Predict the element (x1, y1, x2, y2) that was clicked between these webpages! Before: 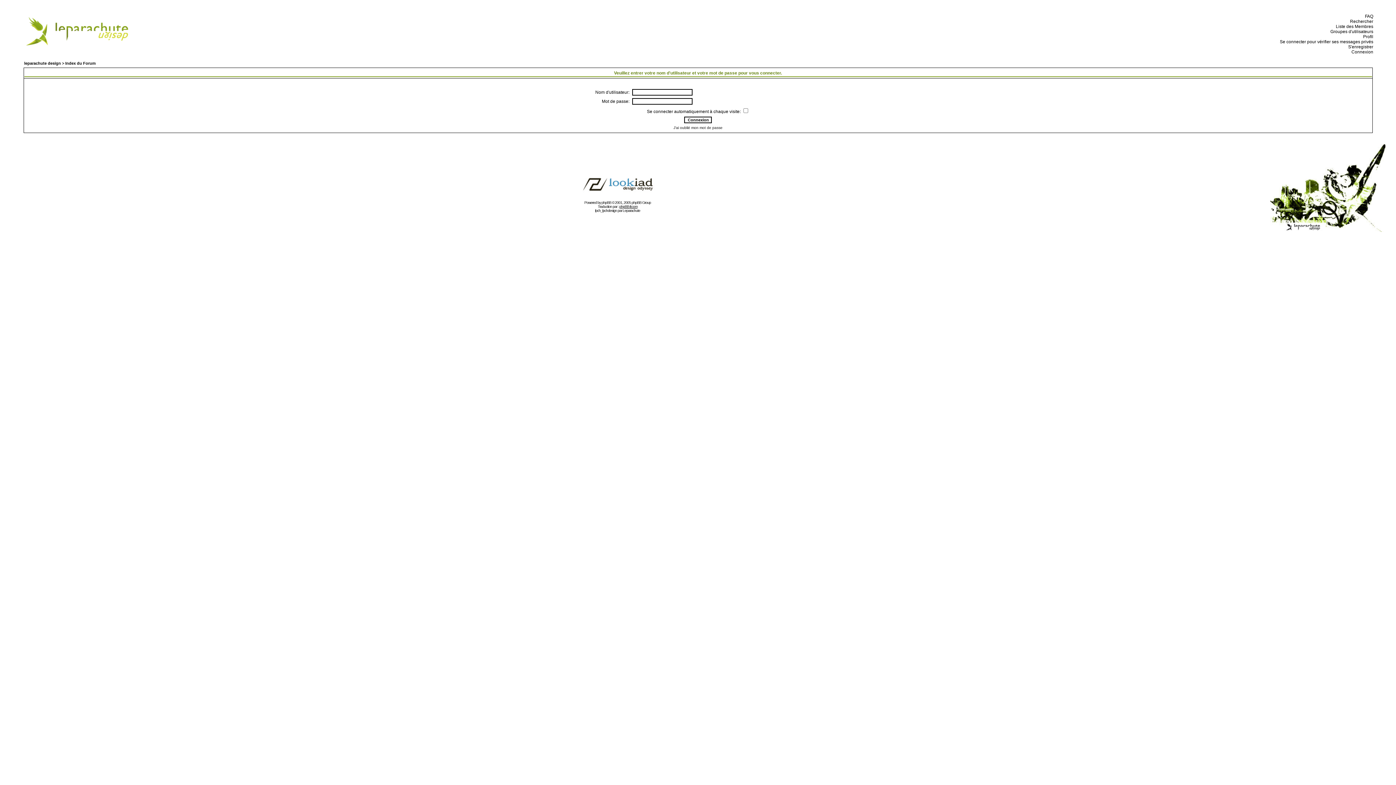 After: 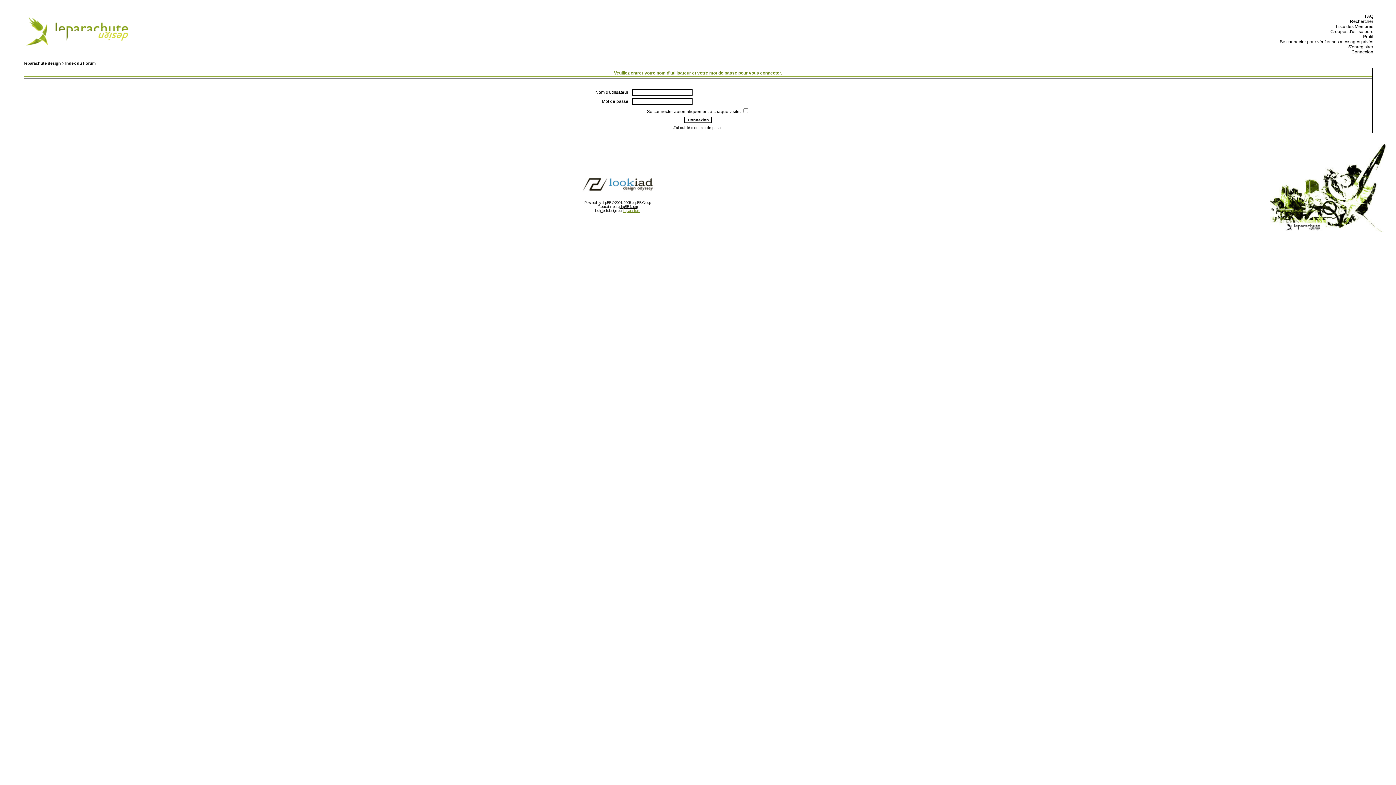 Action: bbox: (622, 208, 640, 212) label: Leparachute